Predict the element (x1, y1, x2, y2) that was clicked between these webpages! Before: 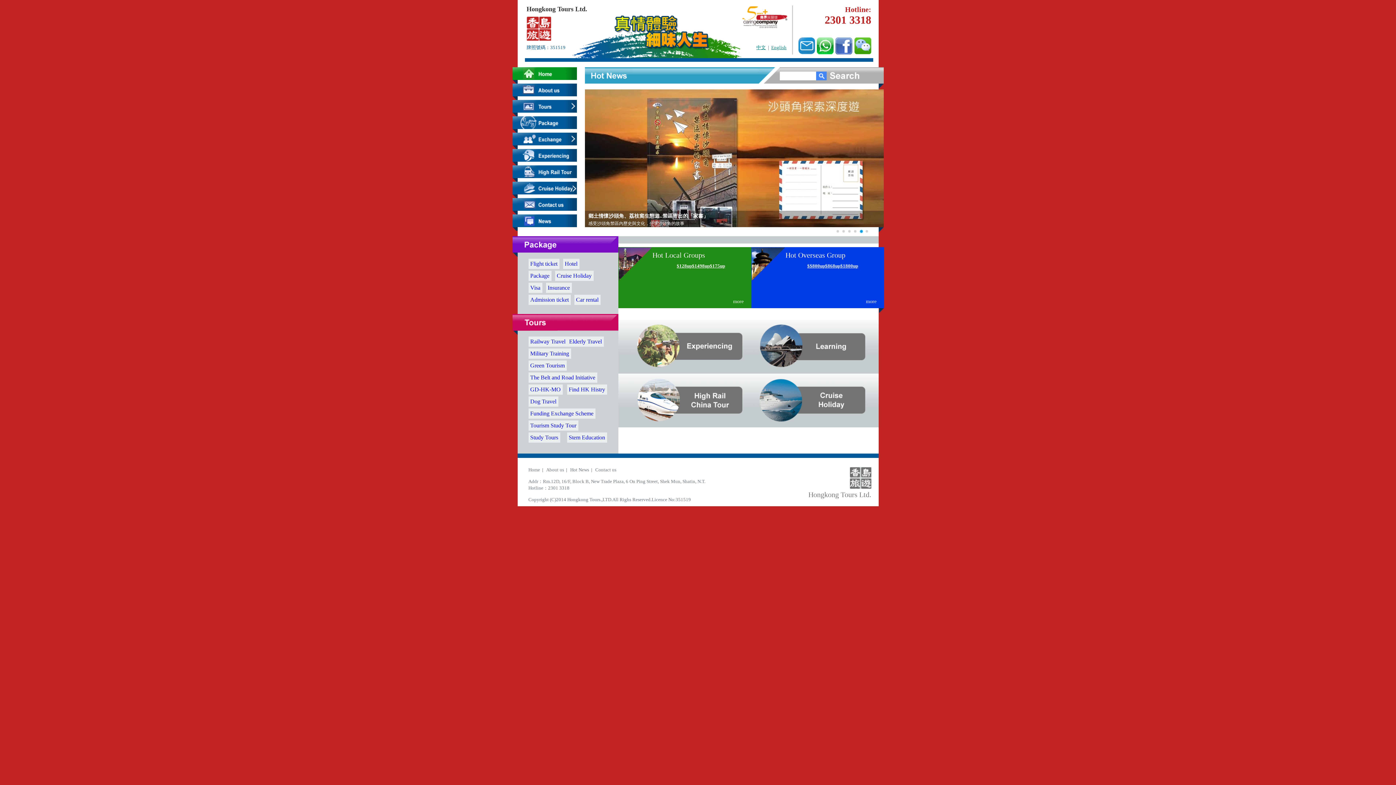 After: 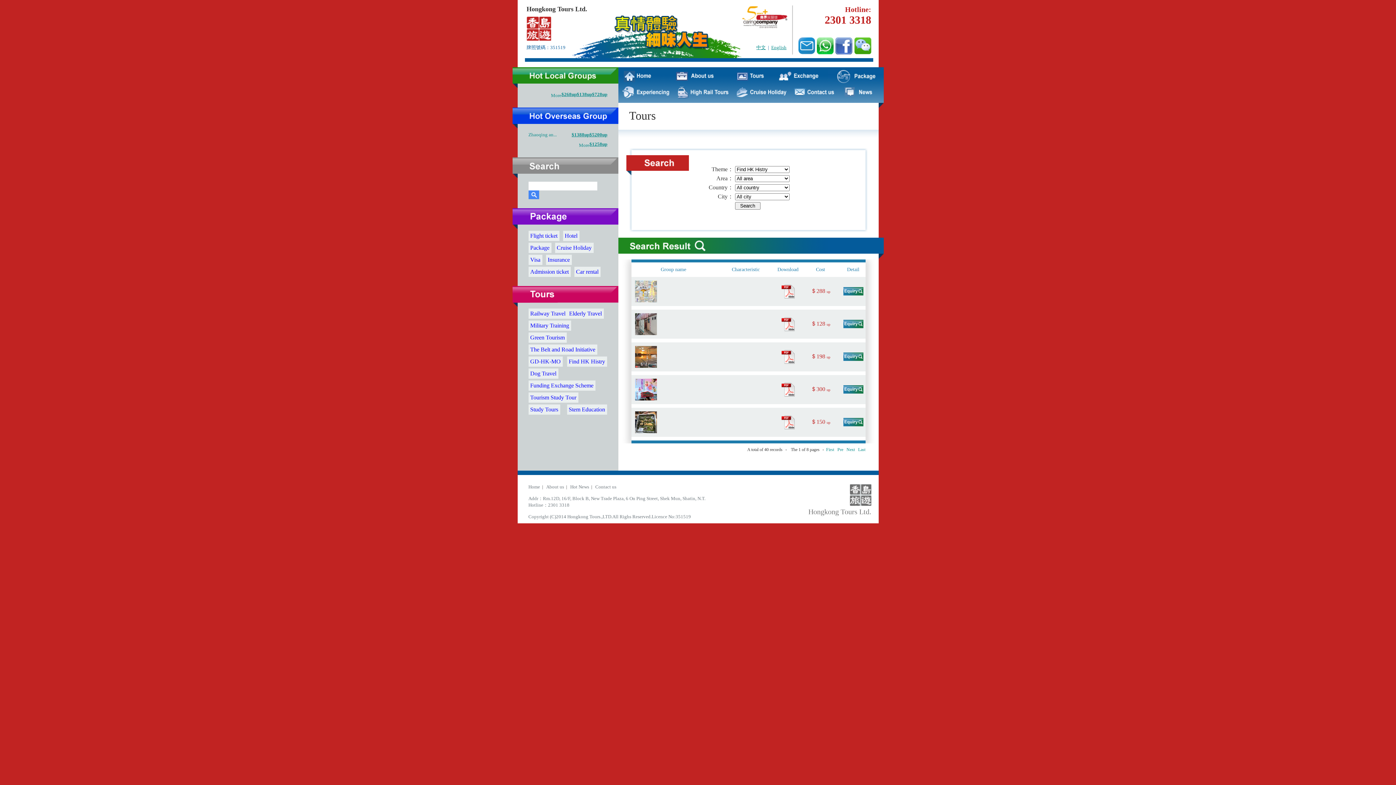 Action: label: Find HK Histry bbox: (567, 384, 607, 394)